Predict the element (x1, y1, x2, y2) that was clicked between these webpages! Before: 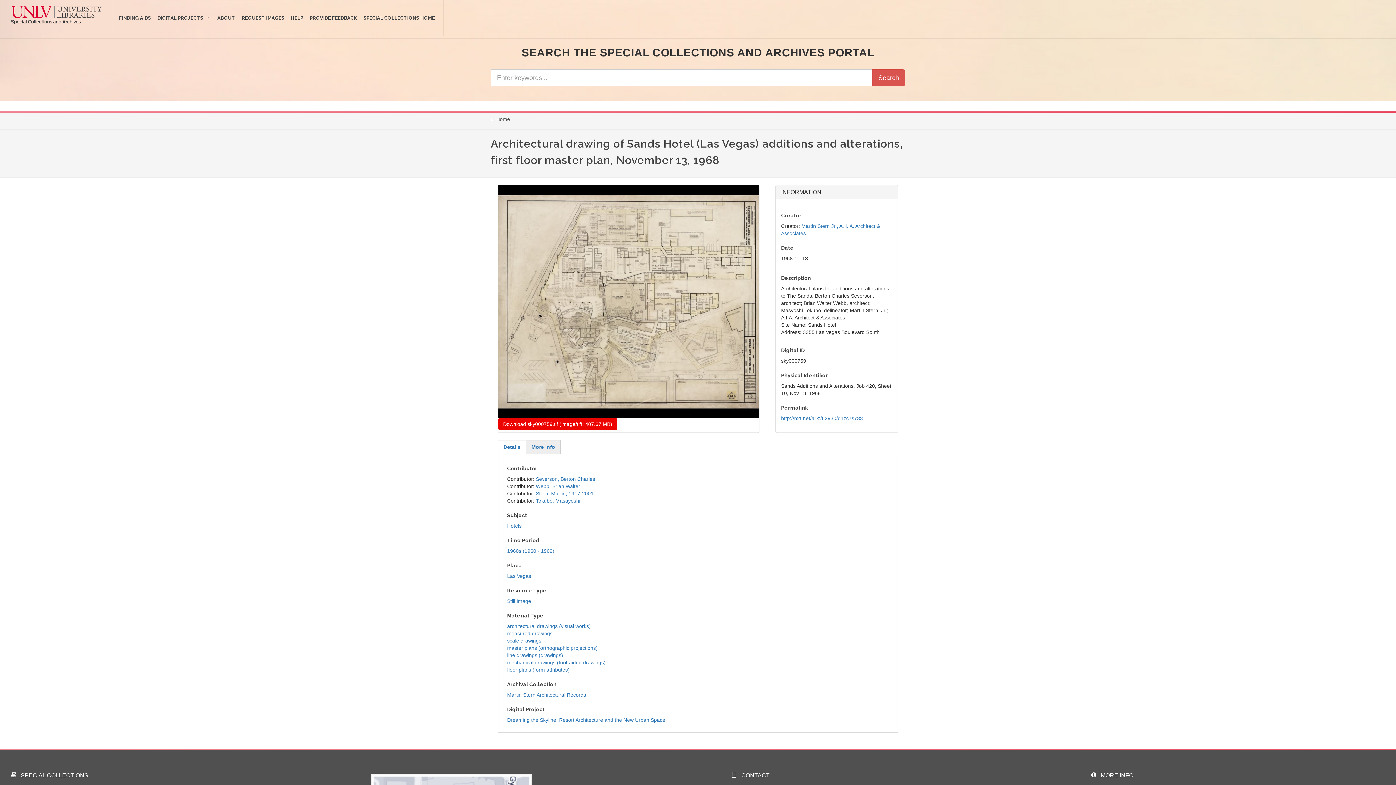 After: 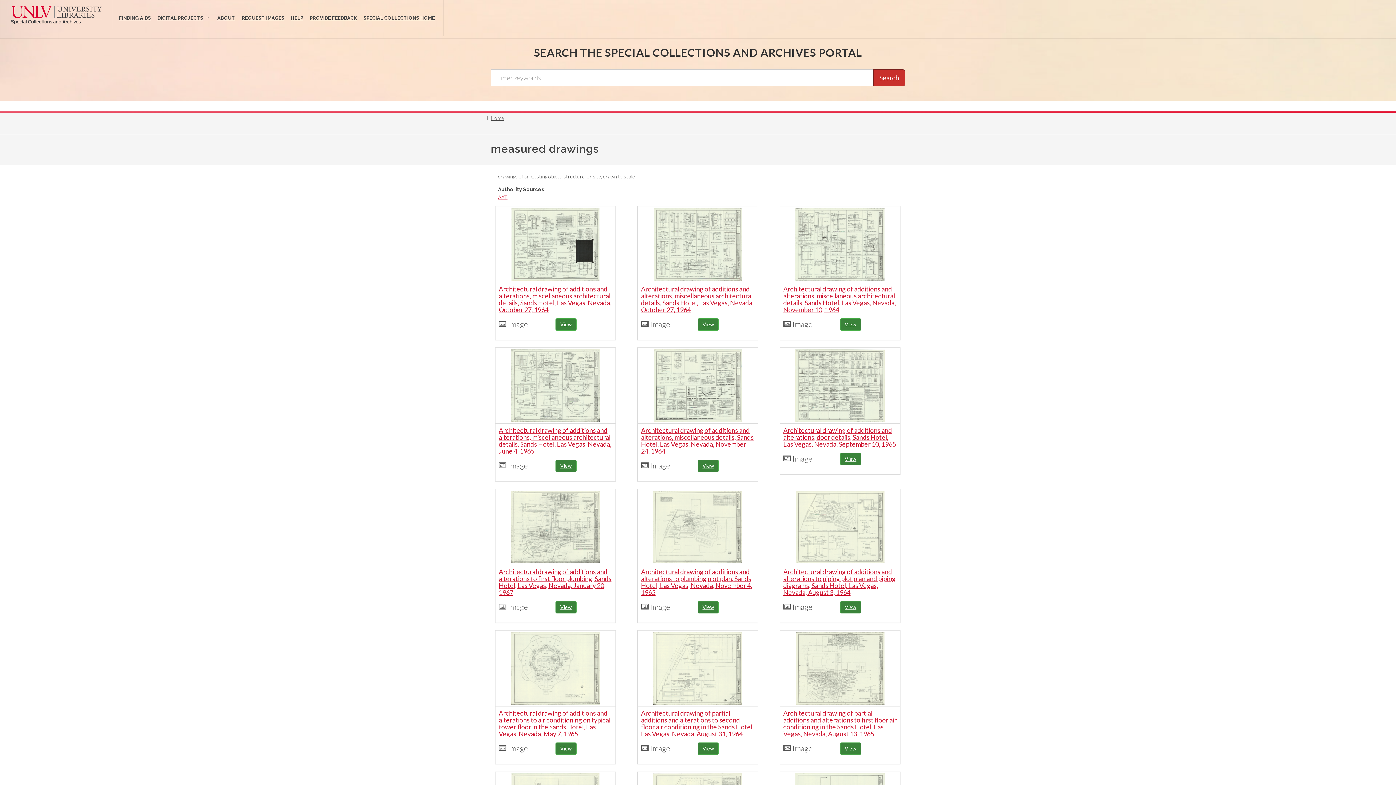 Action: bbox: (507, 630, 552, 636) label: measured drawings